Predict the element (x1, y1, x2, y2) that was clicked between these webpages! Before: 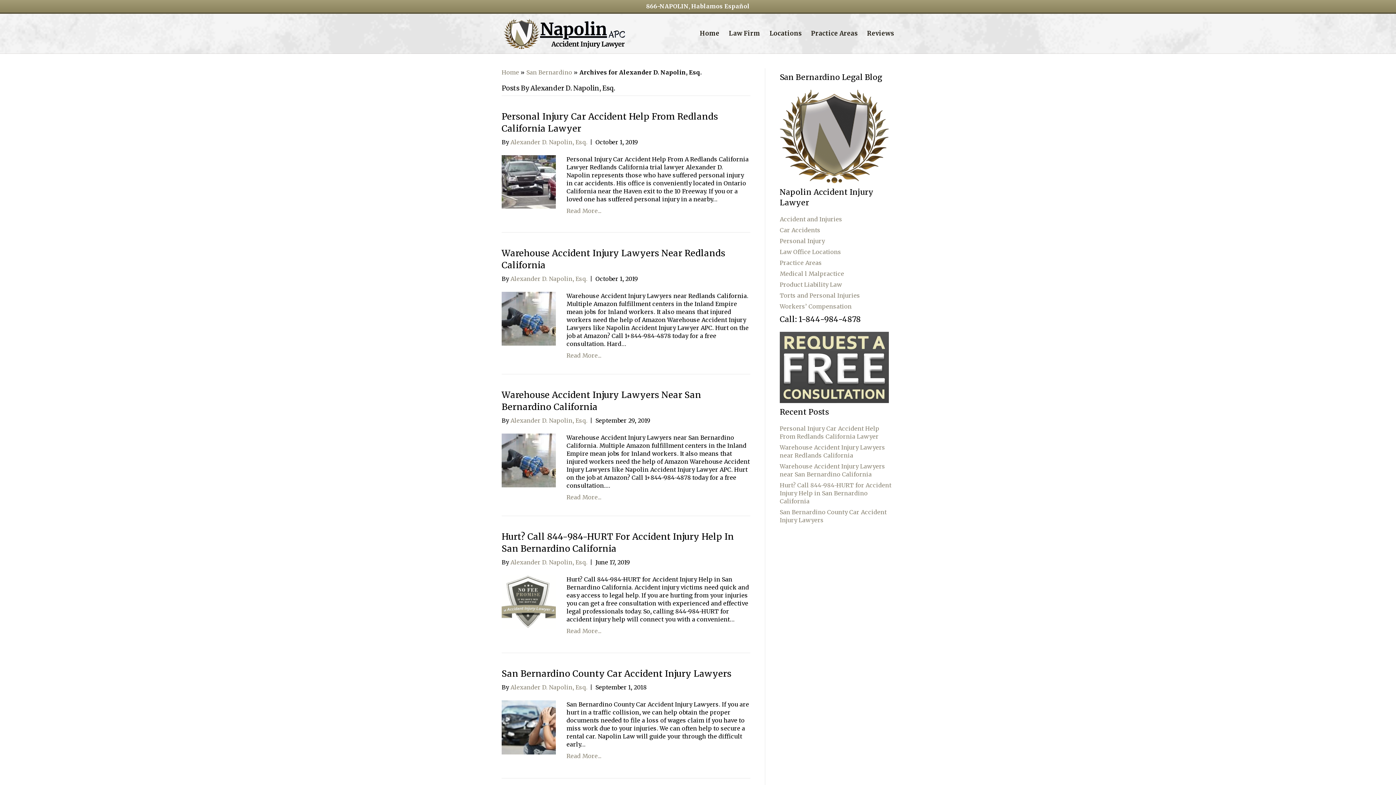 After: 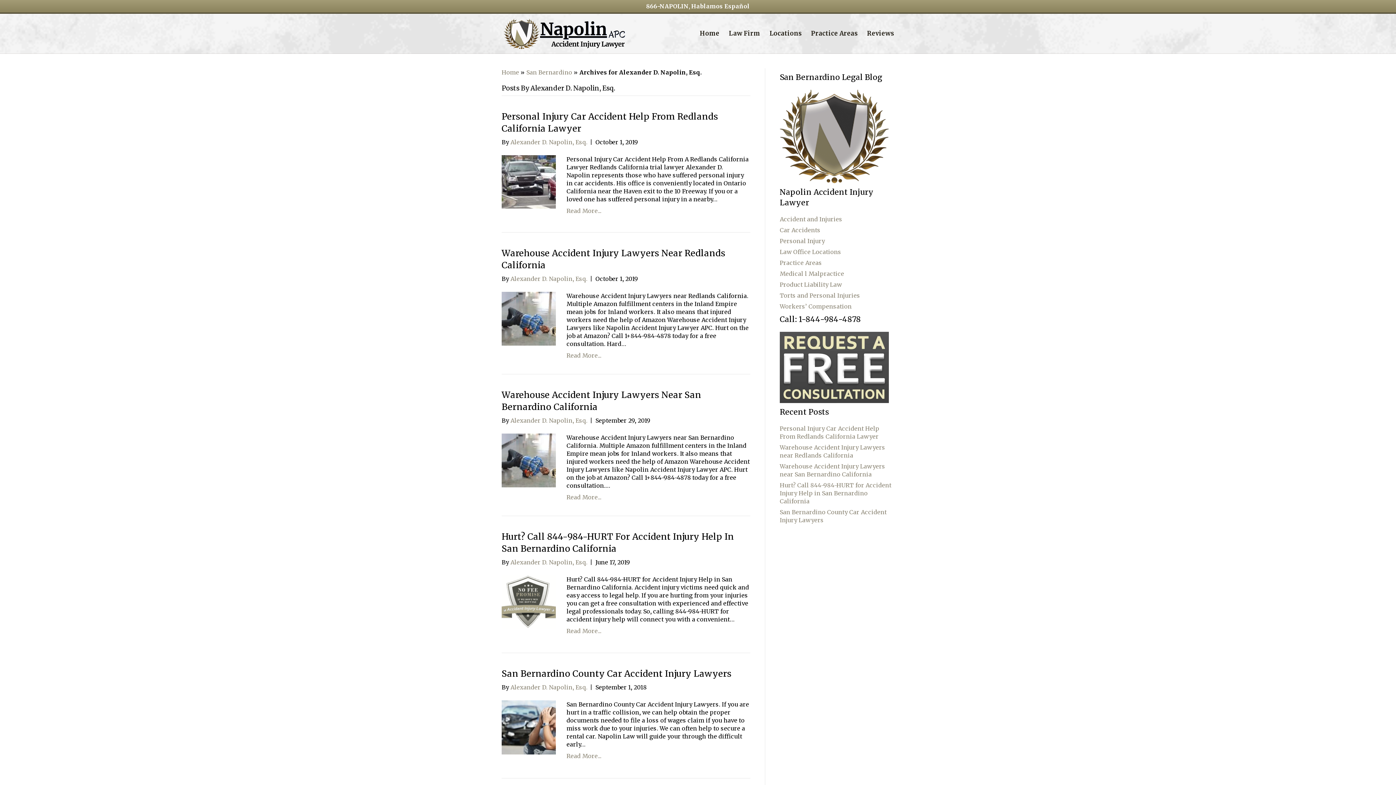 Action: label: Alexander D. Napolin, Esq. bbox: (510, 558, 587, 566)